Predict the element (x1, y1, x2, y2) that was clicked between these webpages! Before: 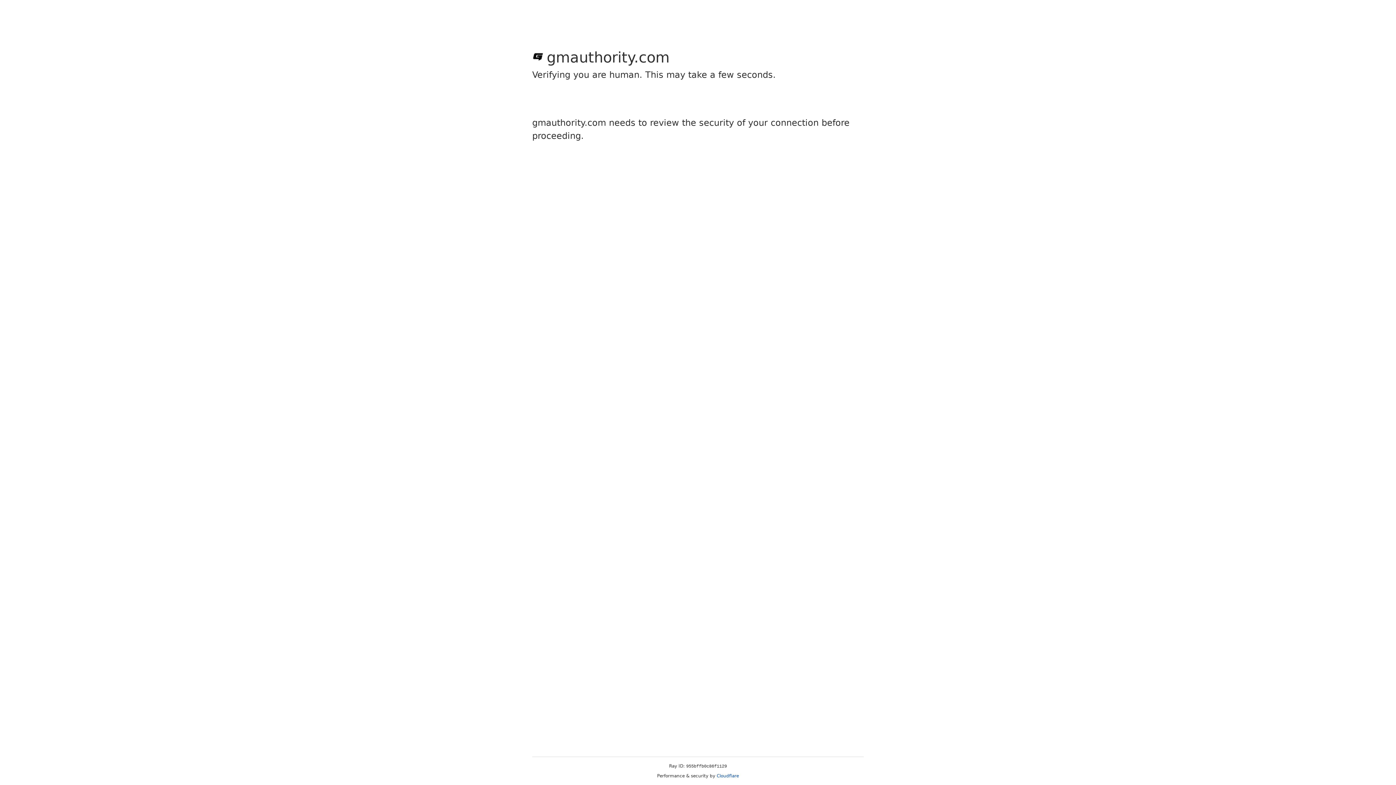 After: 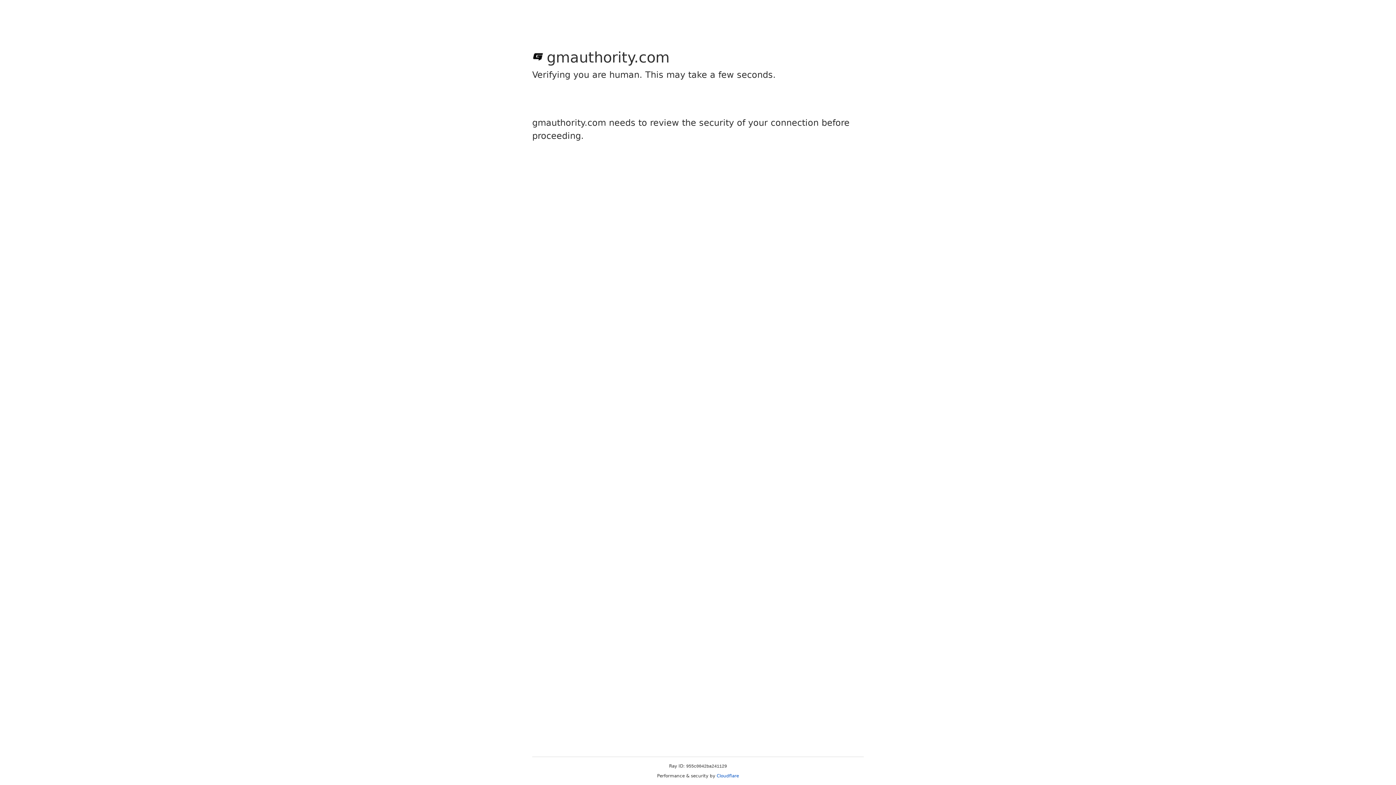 Action: label: Cloudflare bbox: (716, 773, 739, 778)